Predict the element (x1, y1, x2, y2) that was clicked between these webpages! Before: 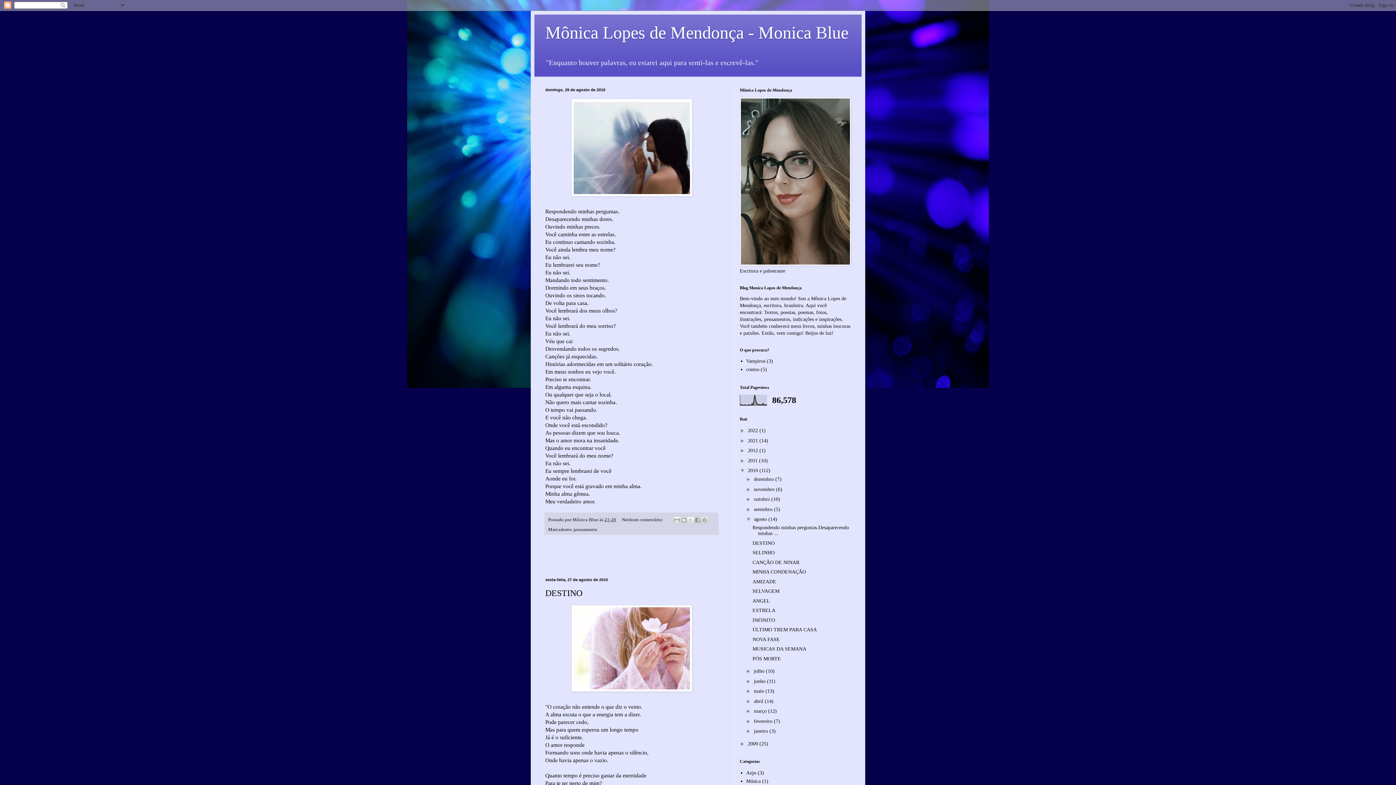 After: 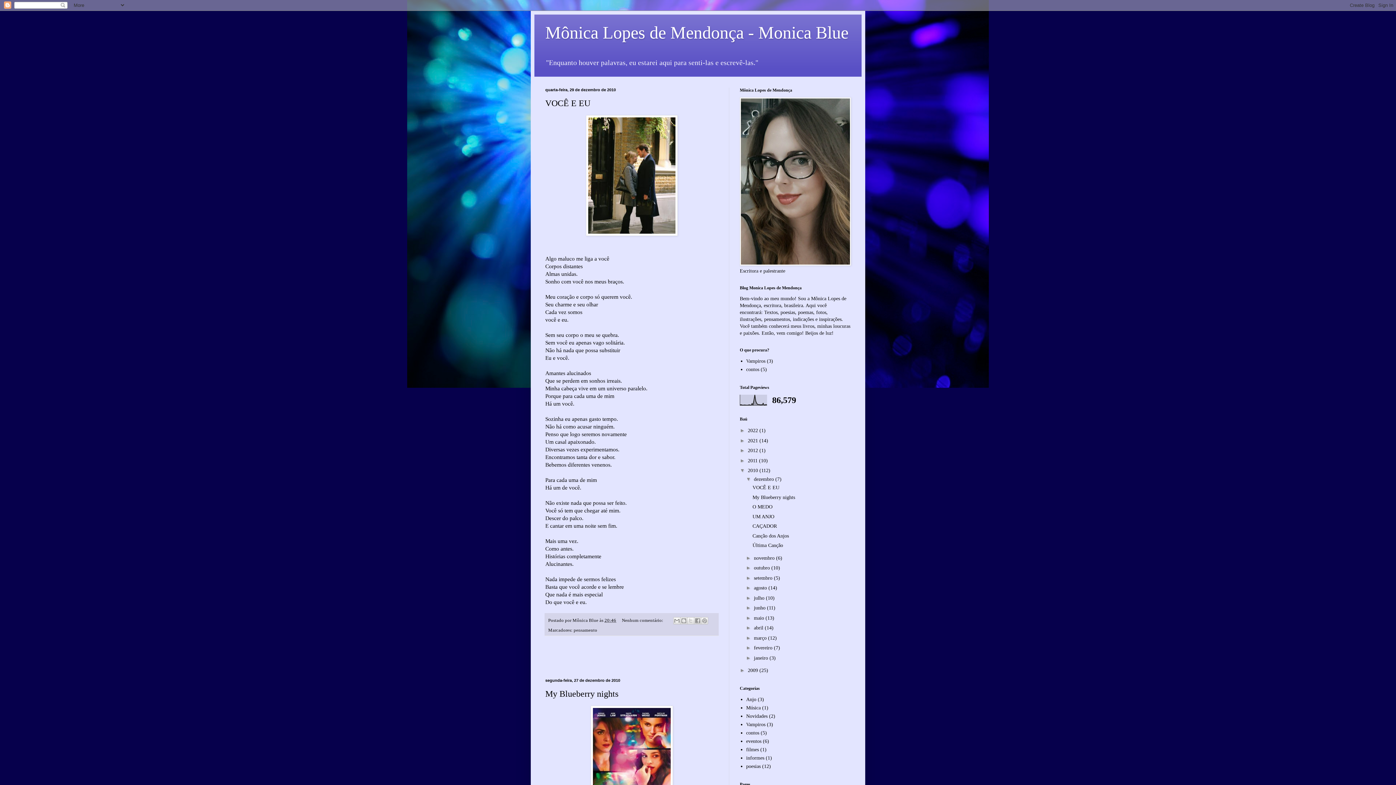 Action: label: dezembro  bbox: (754, 476, 775, 482)